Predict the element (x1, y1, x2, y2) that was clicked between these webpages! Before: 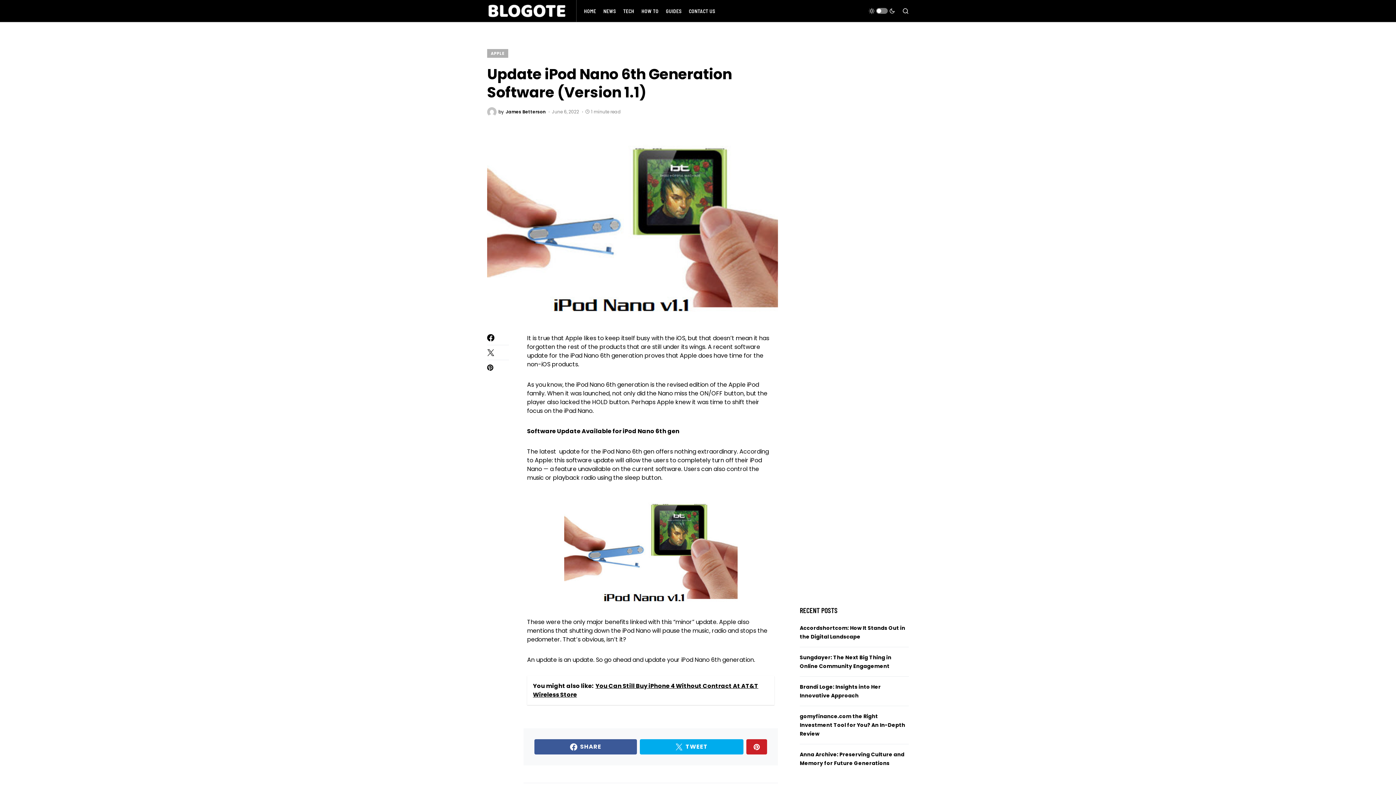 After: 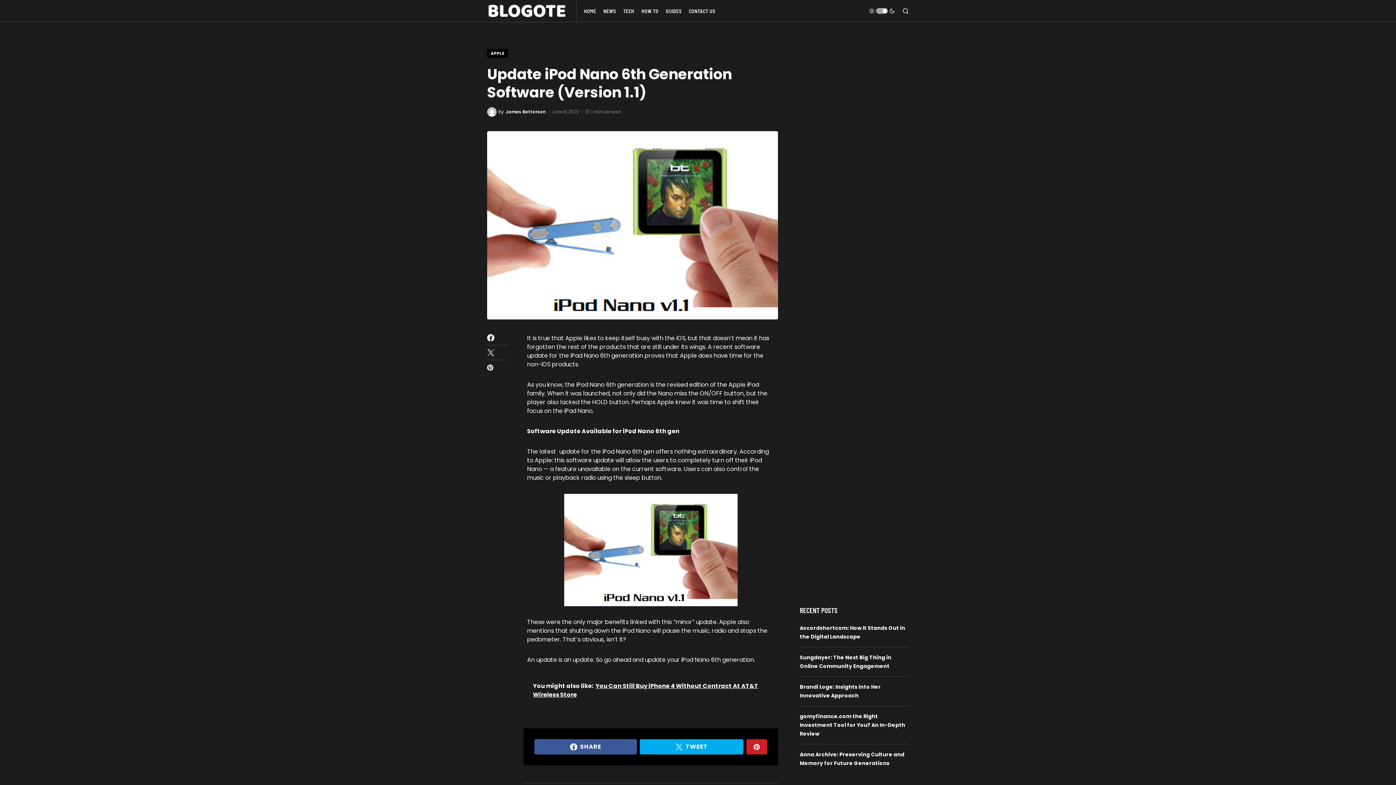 Action: bbox: (869, 5, 895, 16)